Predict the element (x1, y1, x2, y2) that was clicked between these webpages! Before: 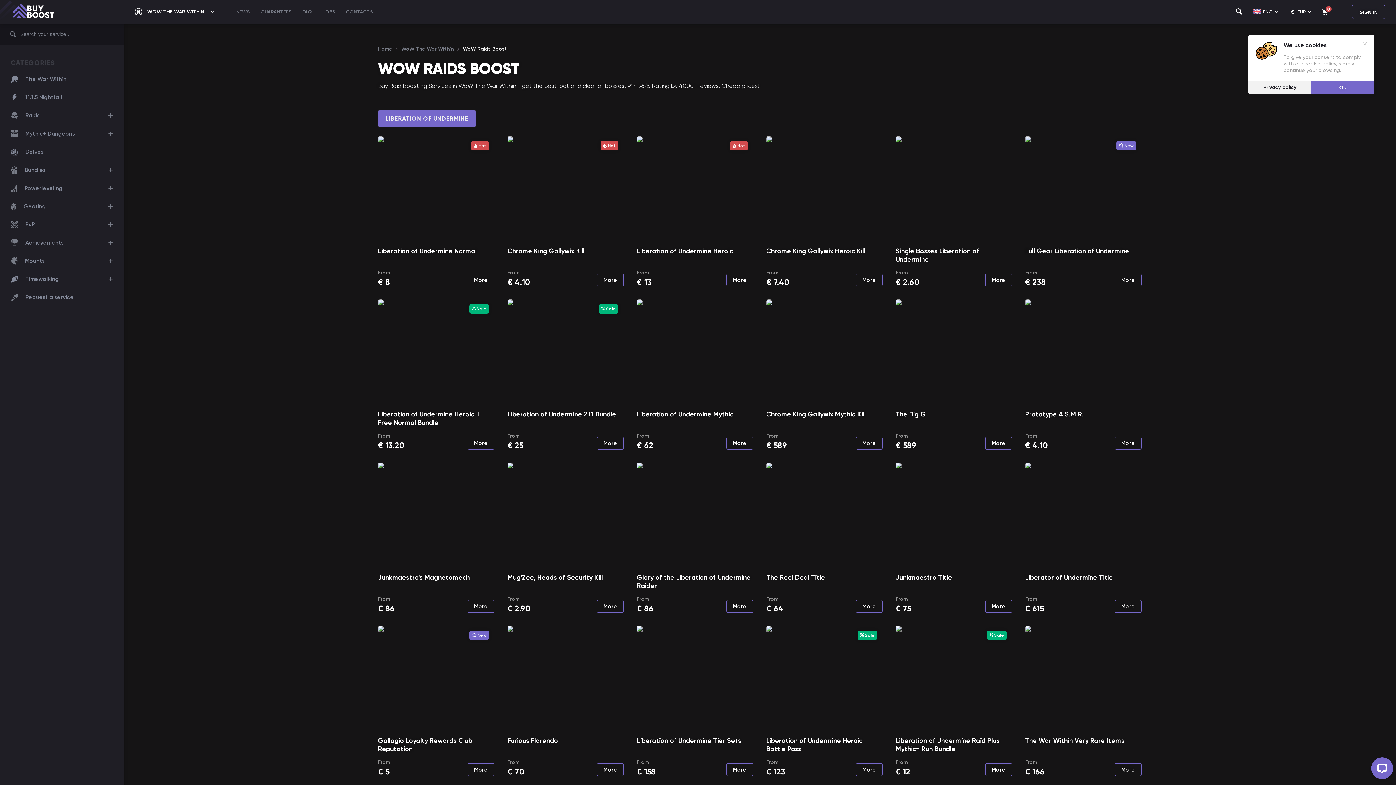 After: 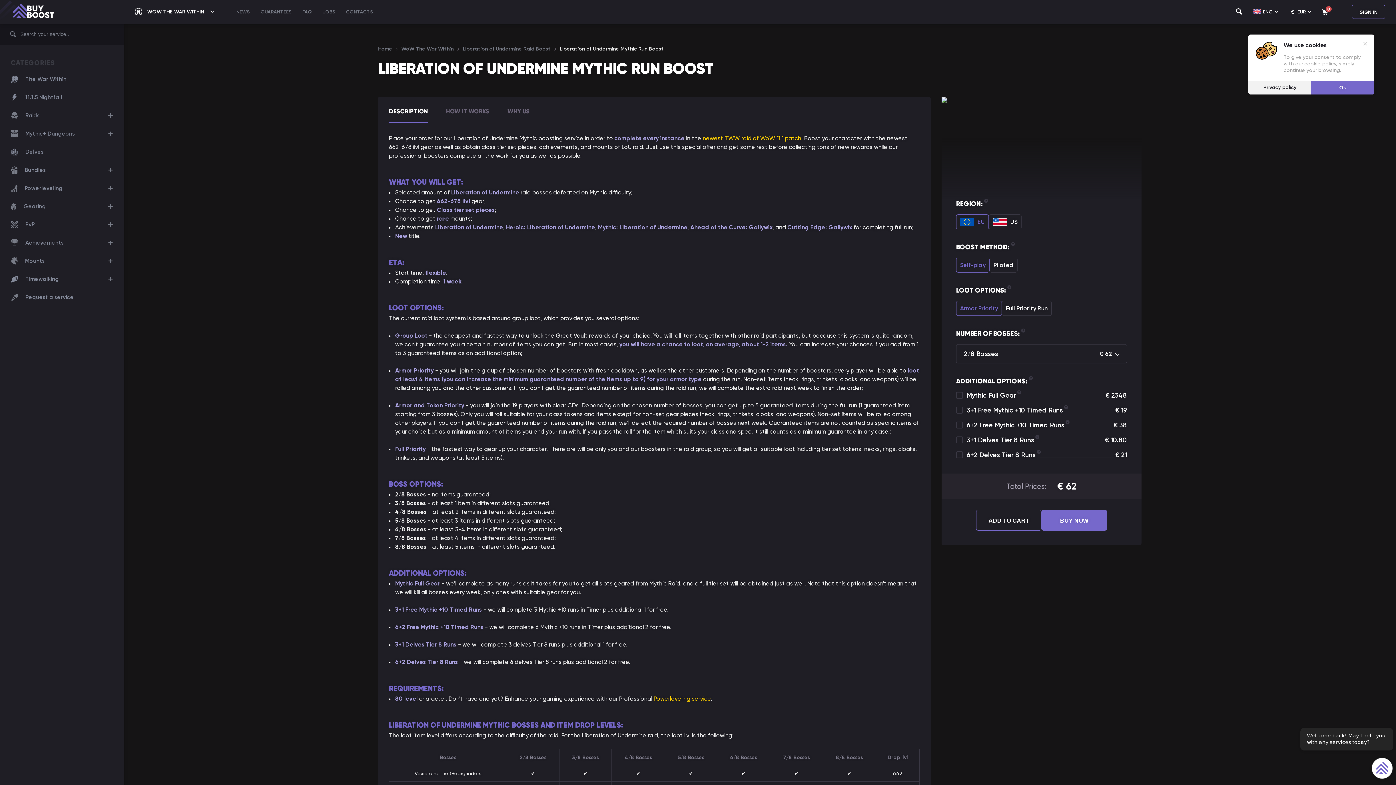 Action: label: Liberation of Undermine Mythic bbox: (637, 410, 733, 418)